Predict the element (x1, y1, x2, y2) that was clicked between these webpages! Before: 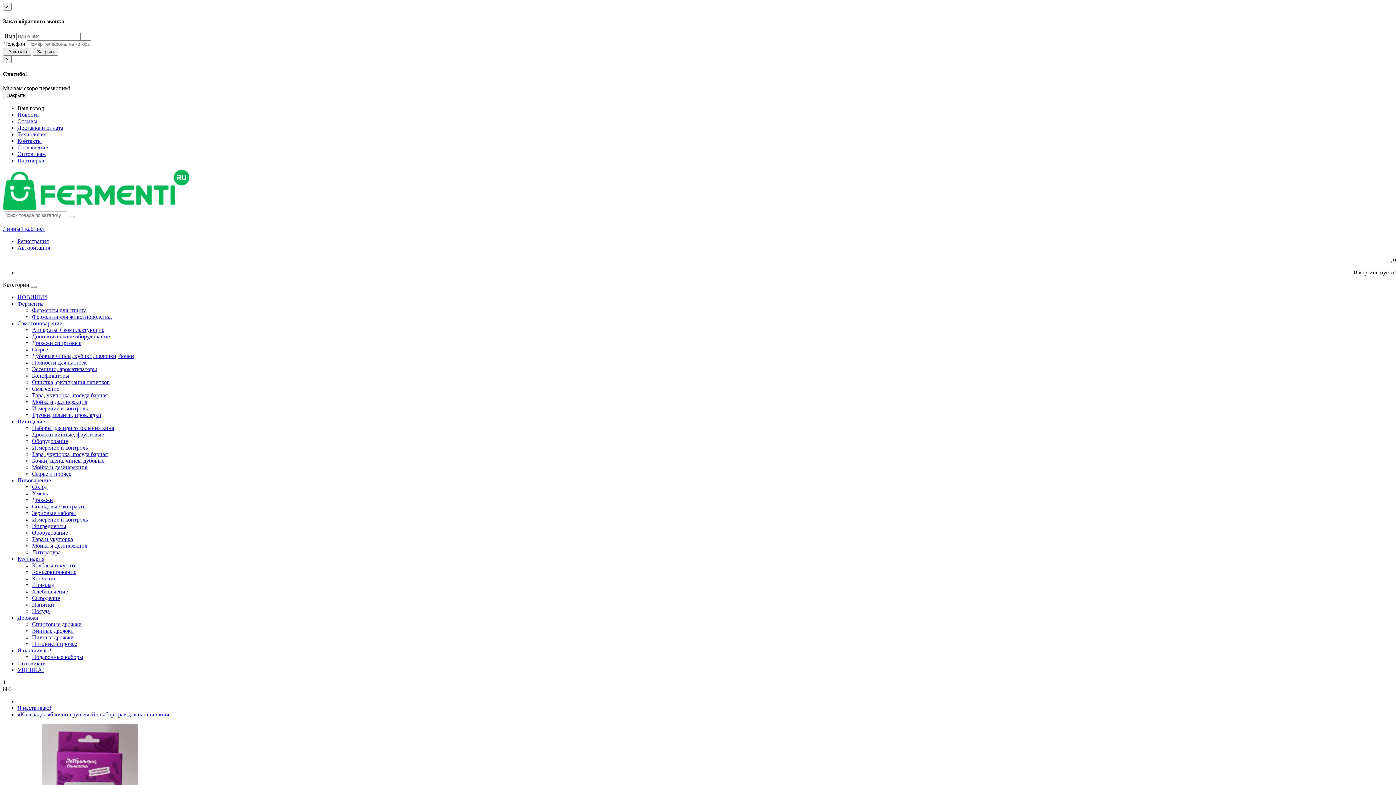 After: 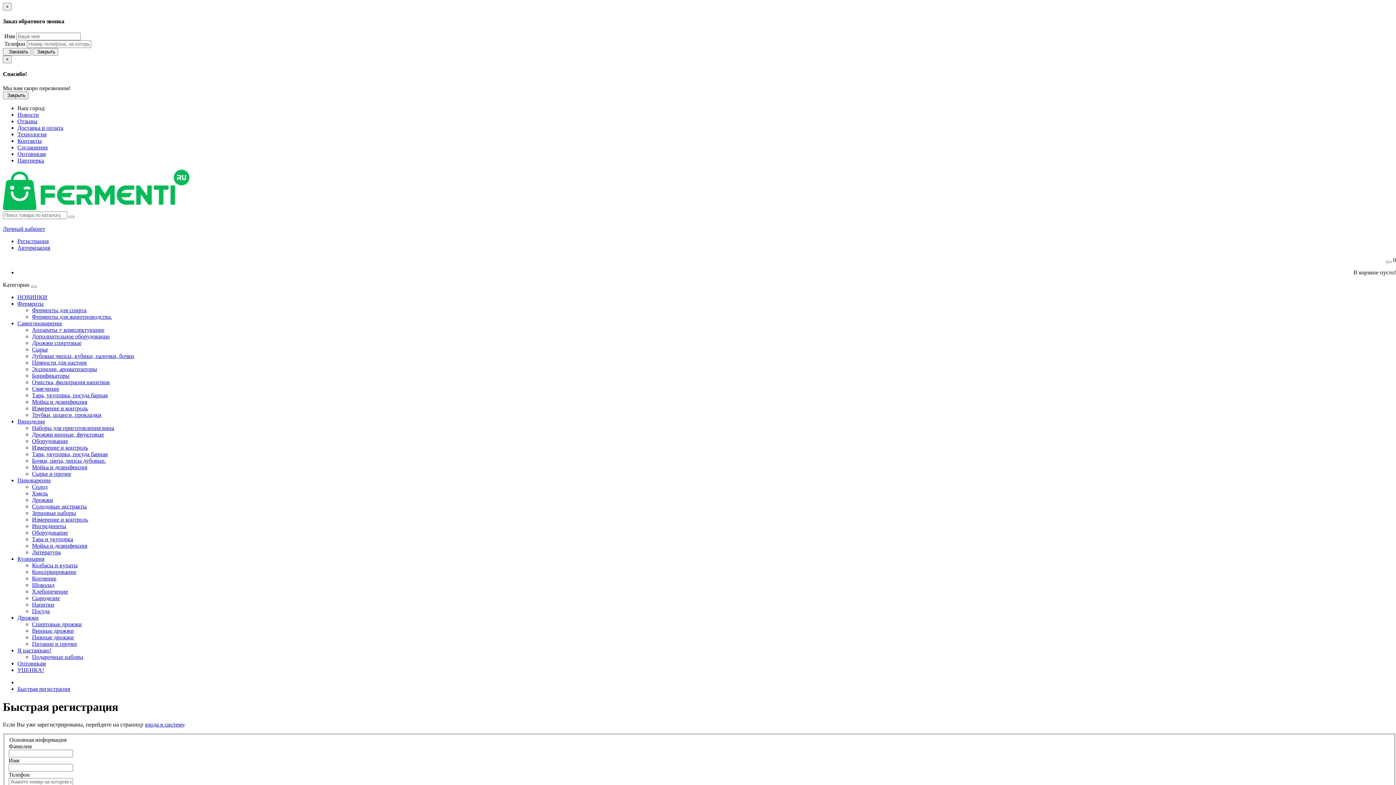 Action: bbox: (17, 238, 48, 244) label: Регистрация